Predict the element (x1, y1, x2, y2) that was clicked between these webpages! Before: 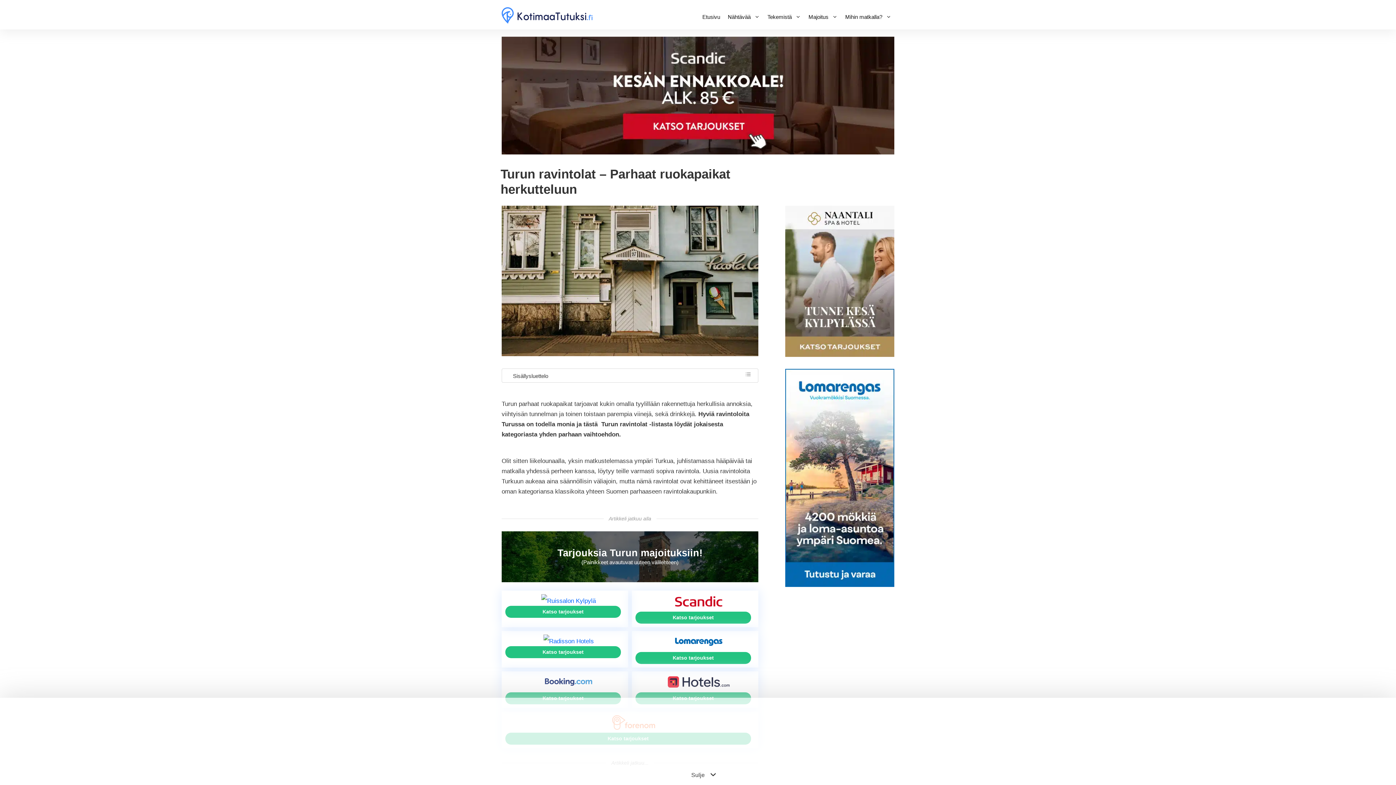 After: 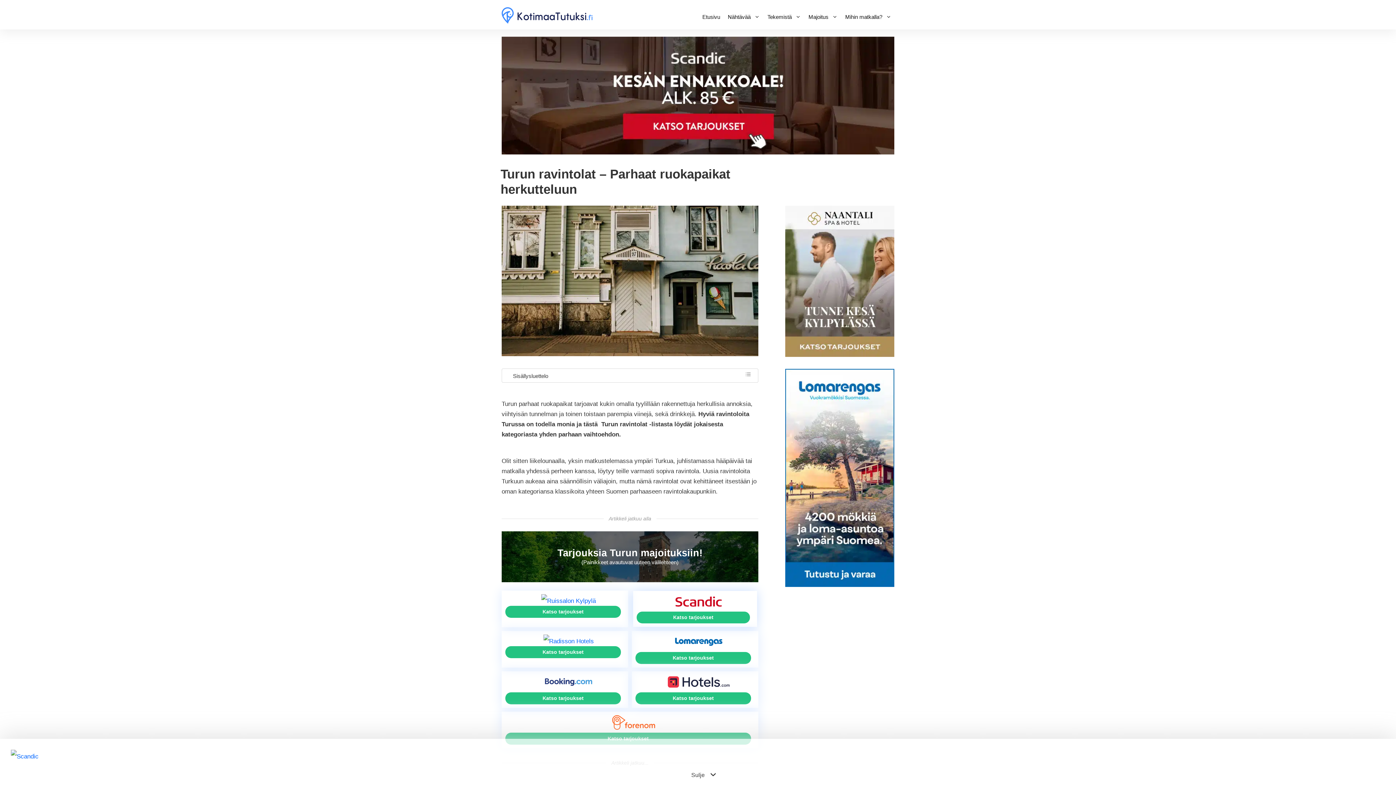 Action: bbox: (635, 594, 754, 623) label: Katso tarjoukset